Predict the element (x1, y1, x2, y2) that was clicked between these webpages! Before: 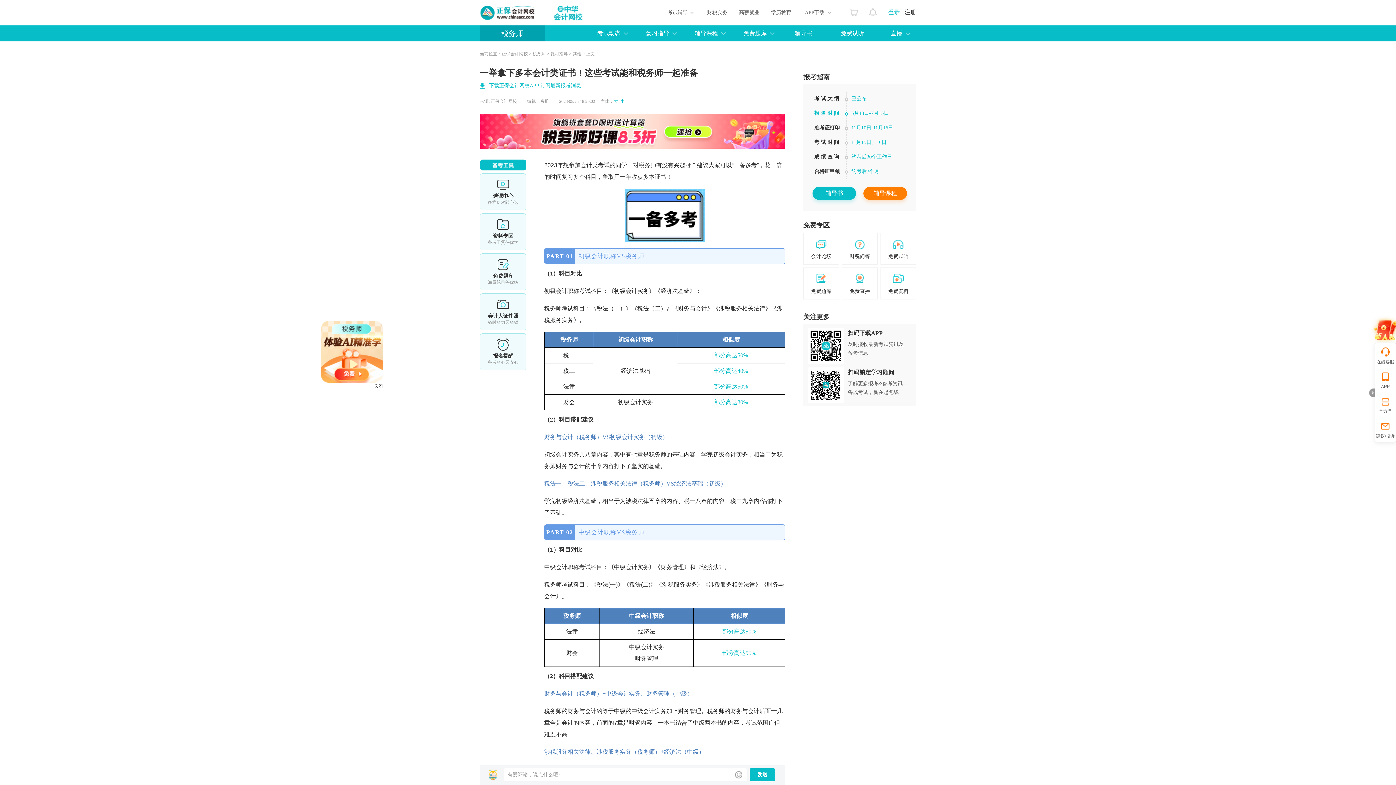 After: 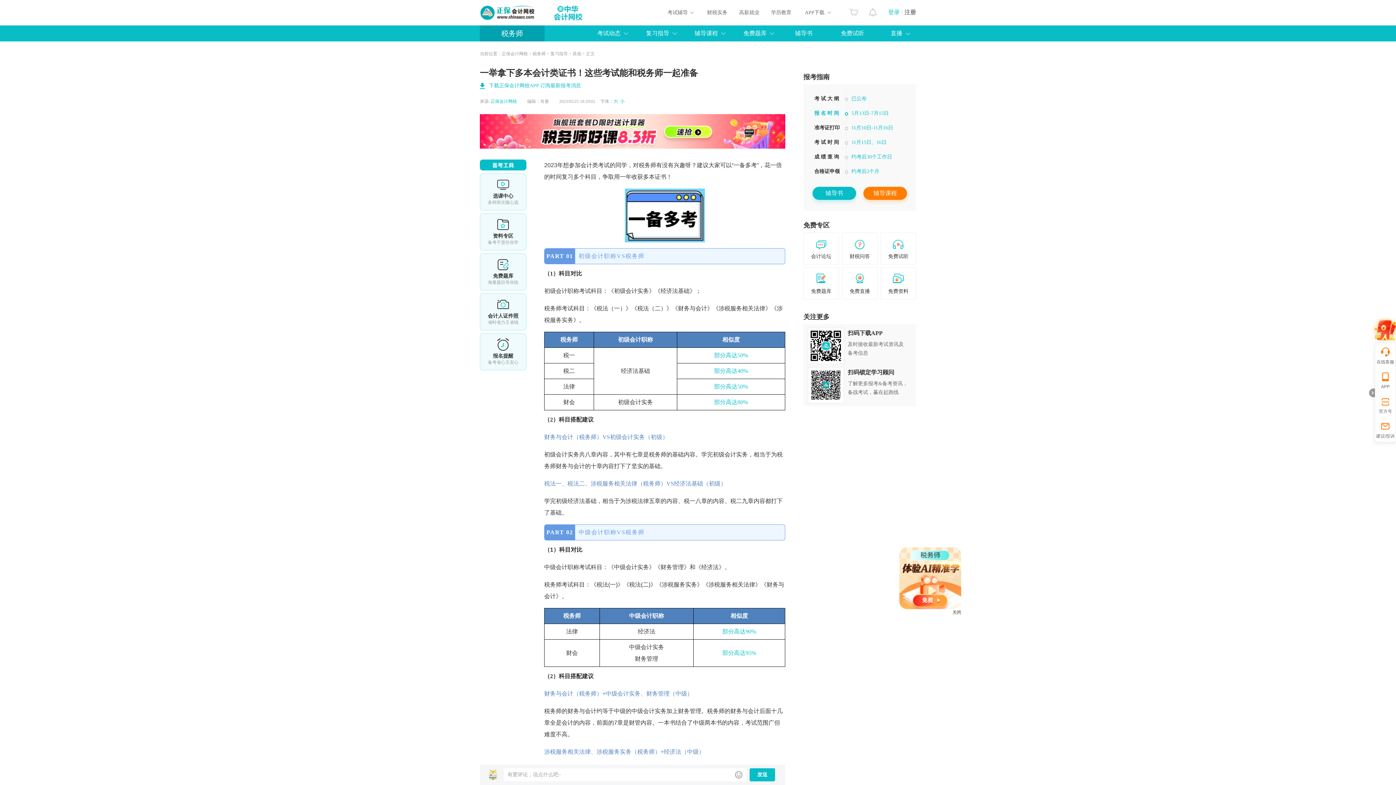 Action: bbox: (490, 98, 517, 104) label: 正保会计网校